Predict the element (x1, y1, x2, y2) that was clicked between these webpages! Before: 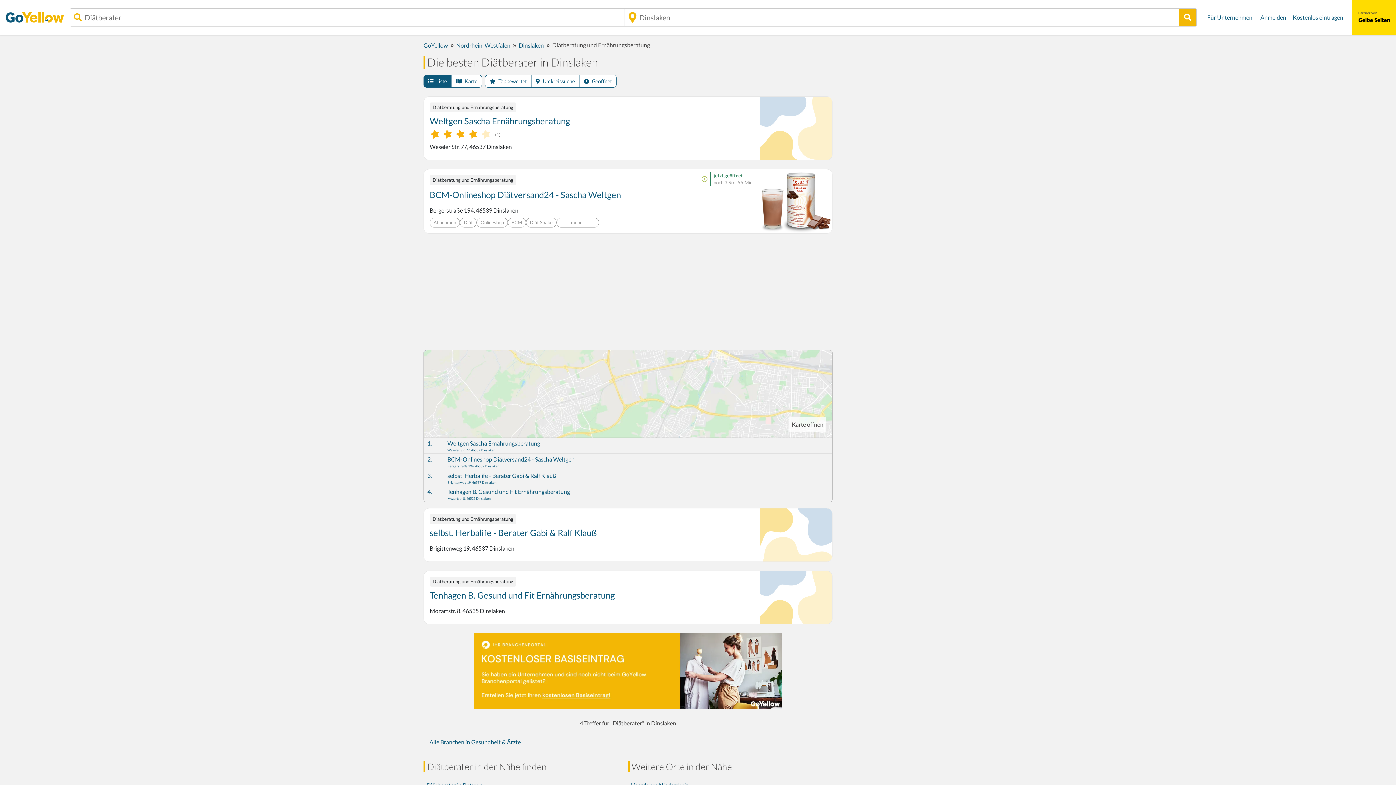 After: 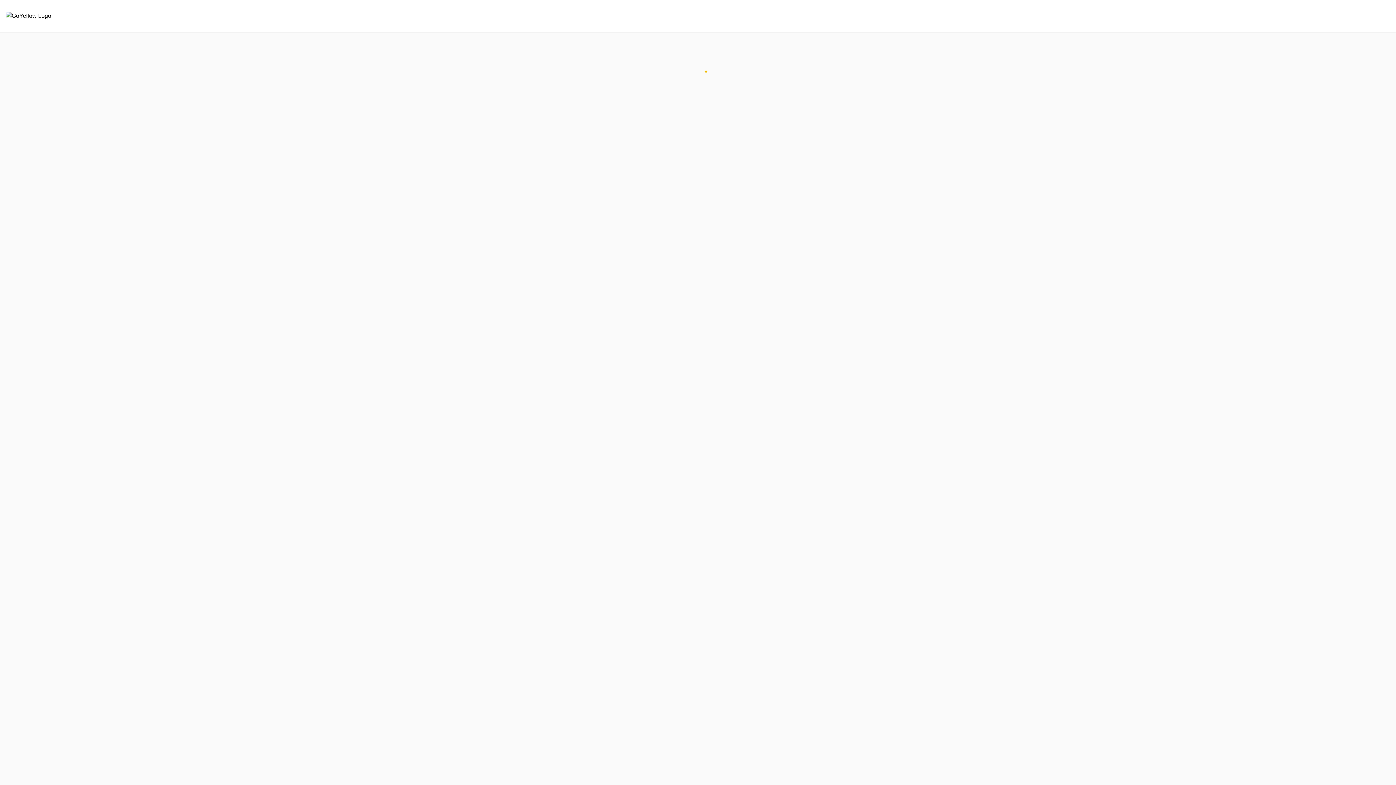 Action: bbox: (1257, 9, 1289, 25) label: Anmelden